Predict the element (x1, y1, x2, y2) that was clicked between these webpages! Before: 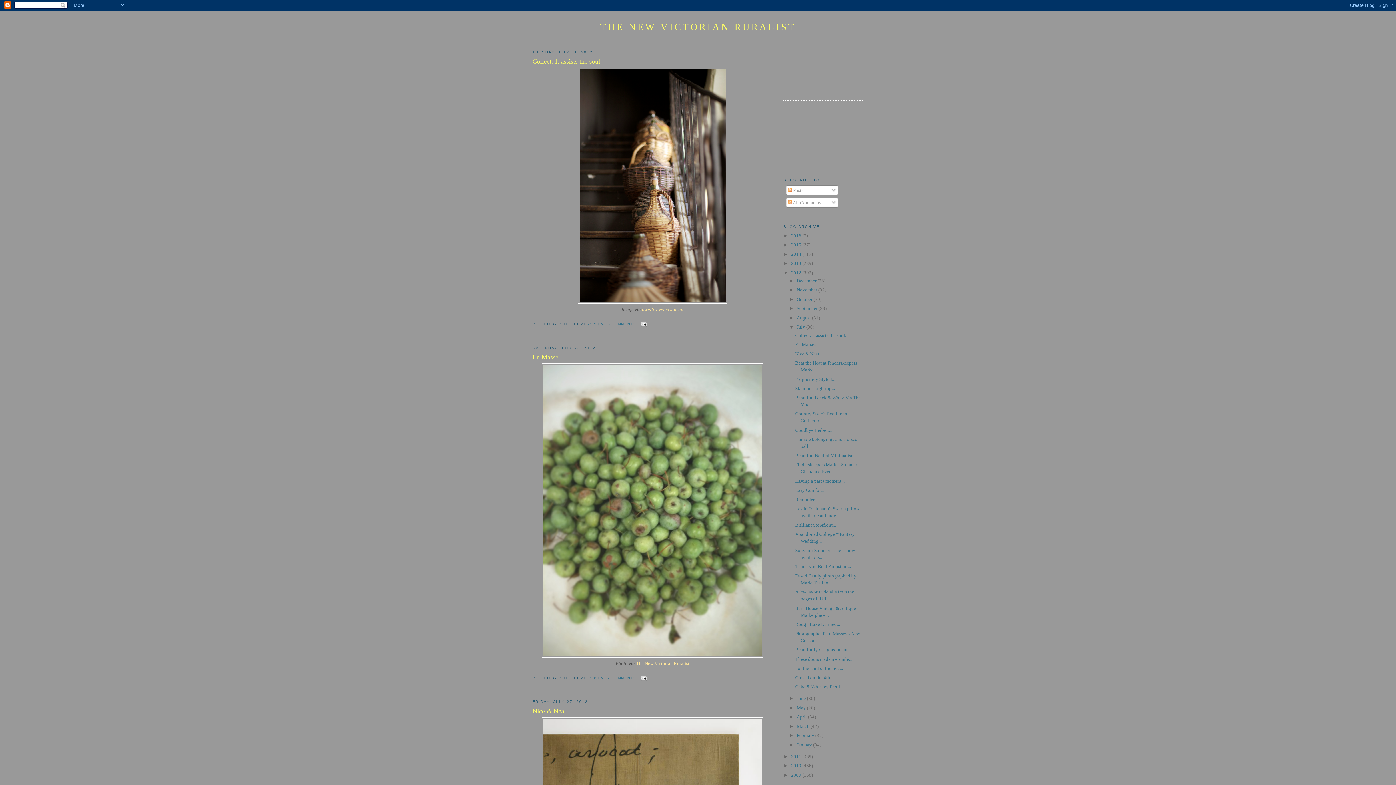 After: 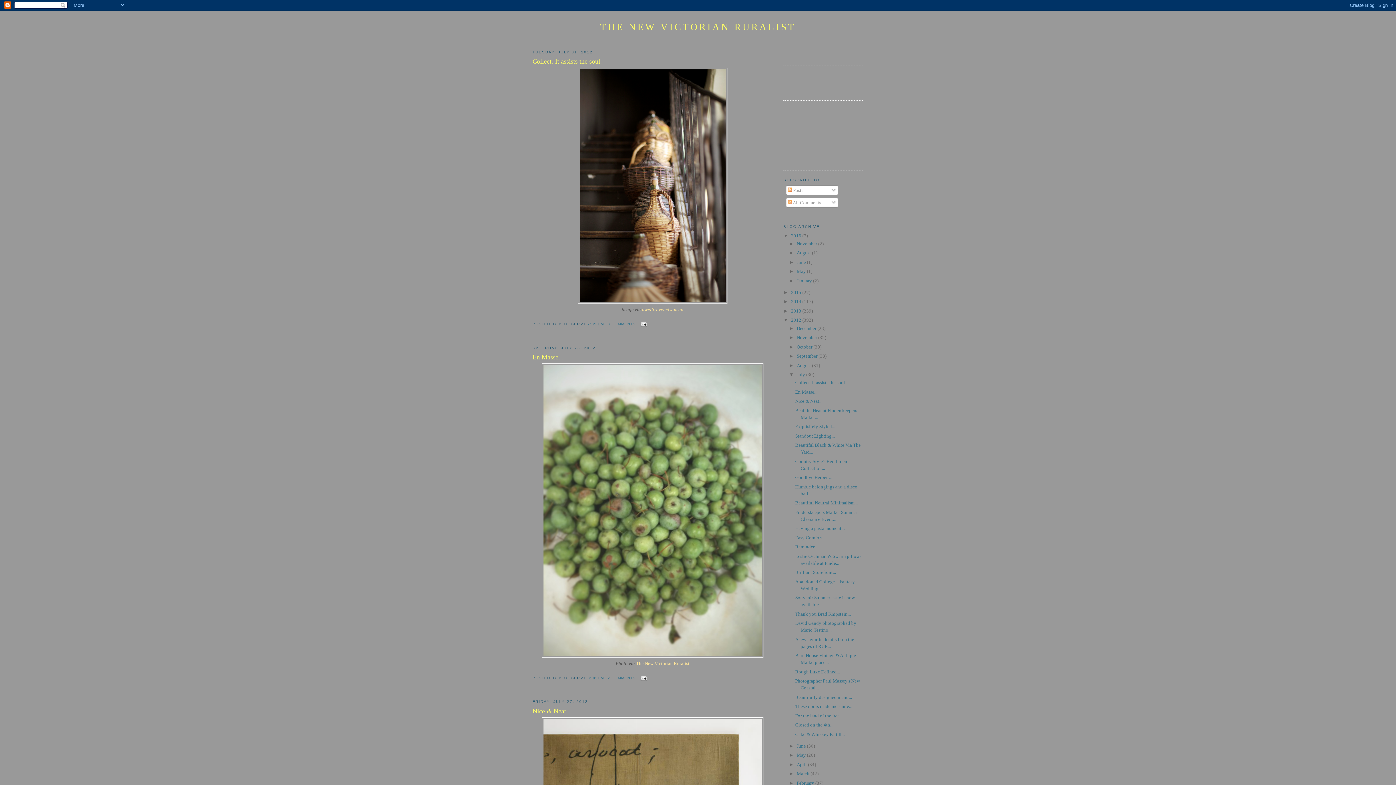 Action: label: ►   bbox: (783, 232, 791, 238)